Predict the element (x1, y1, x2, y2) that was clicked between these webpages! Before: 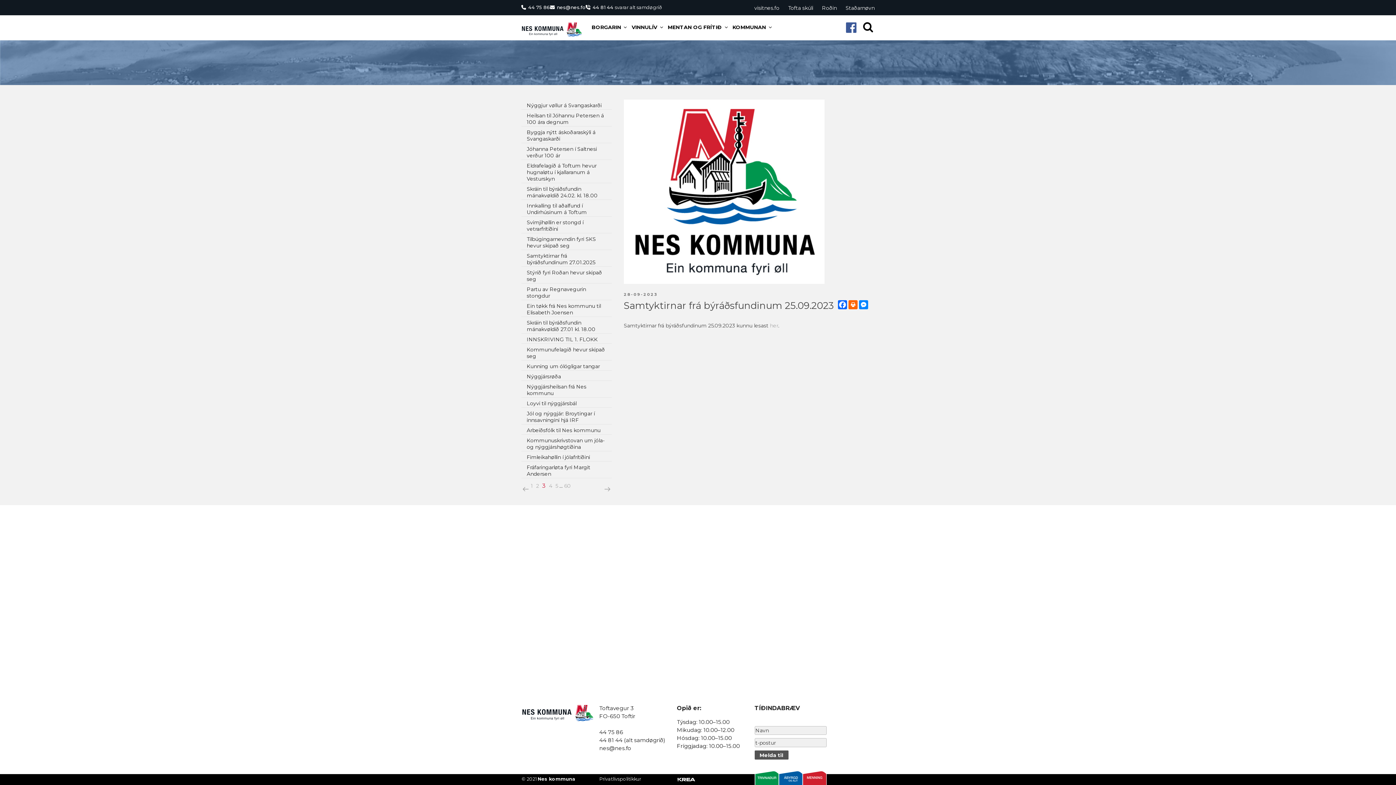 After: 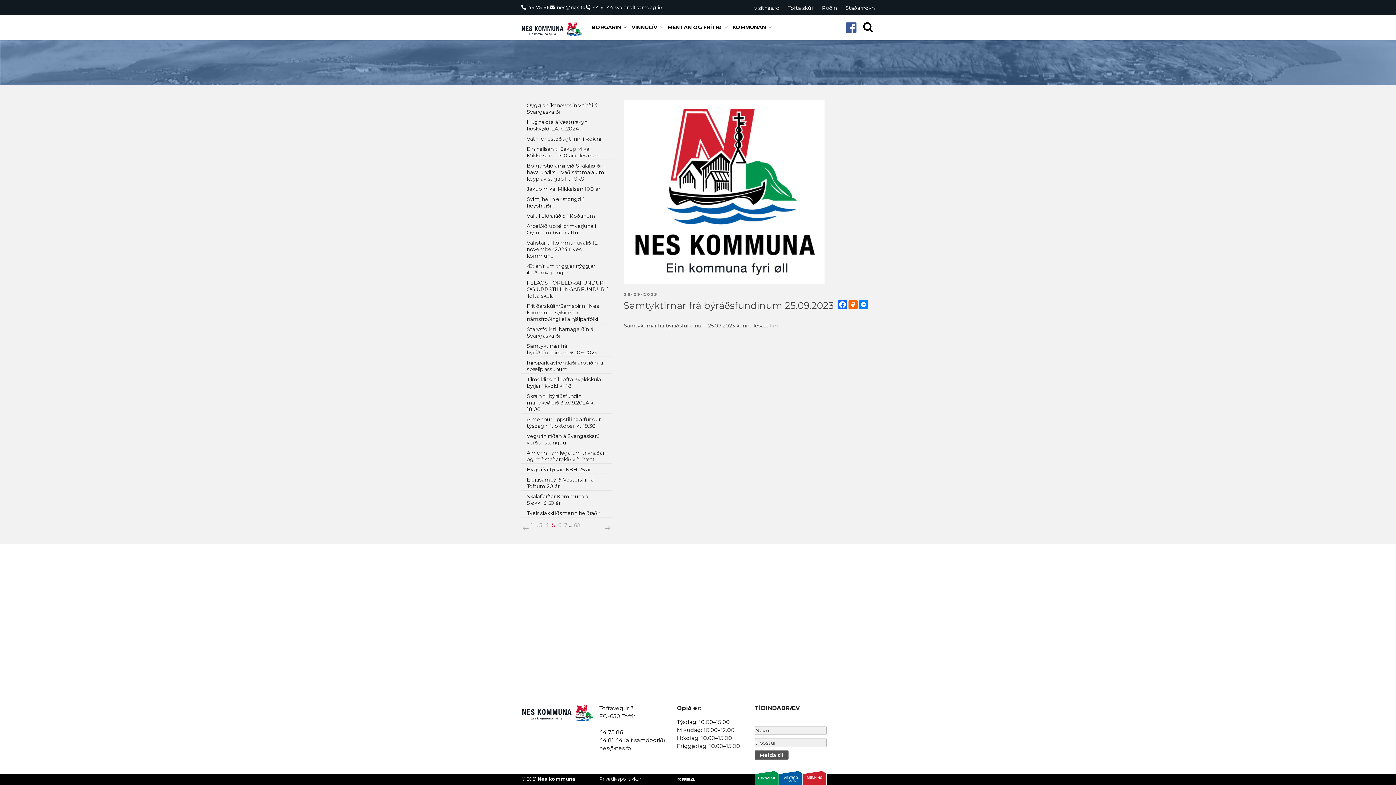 Action: bbox: (554, 482, 558, 490) label: Side
5